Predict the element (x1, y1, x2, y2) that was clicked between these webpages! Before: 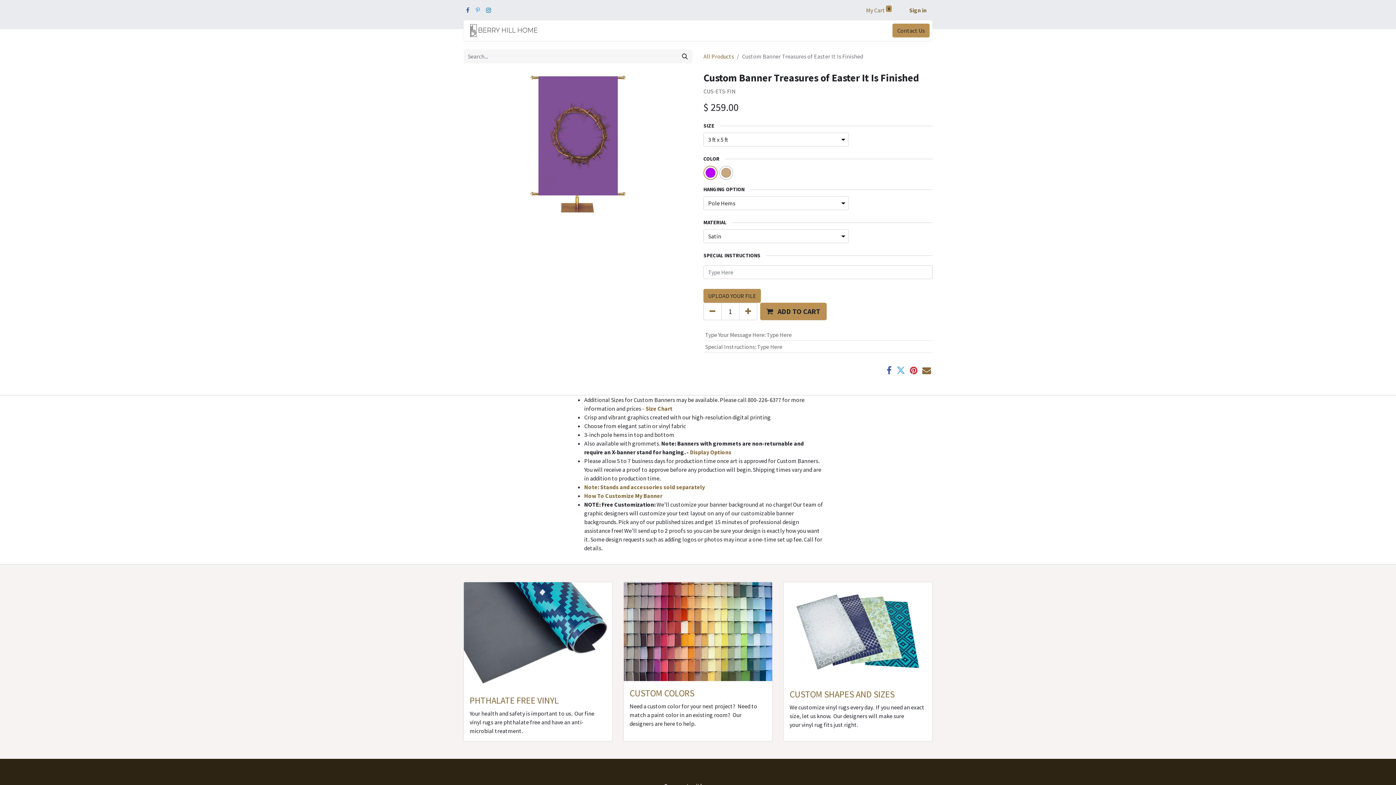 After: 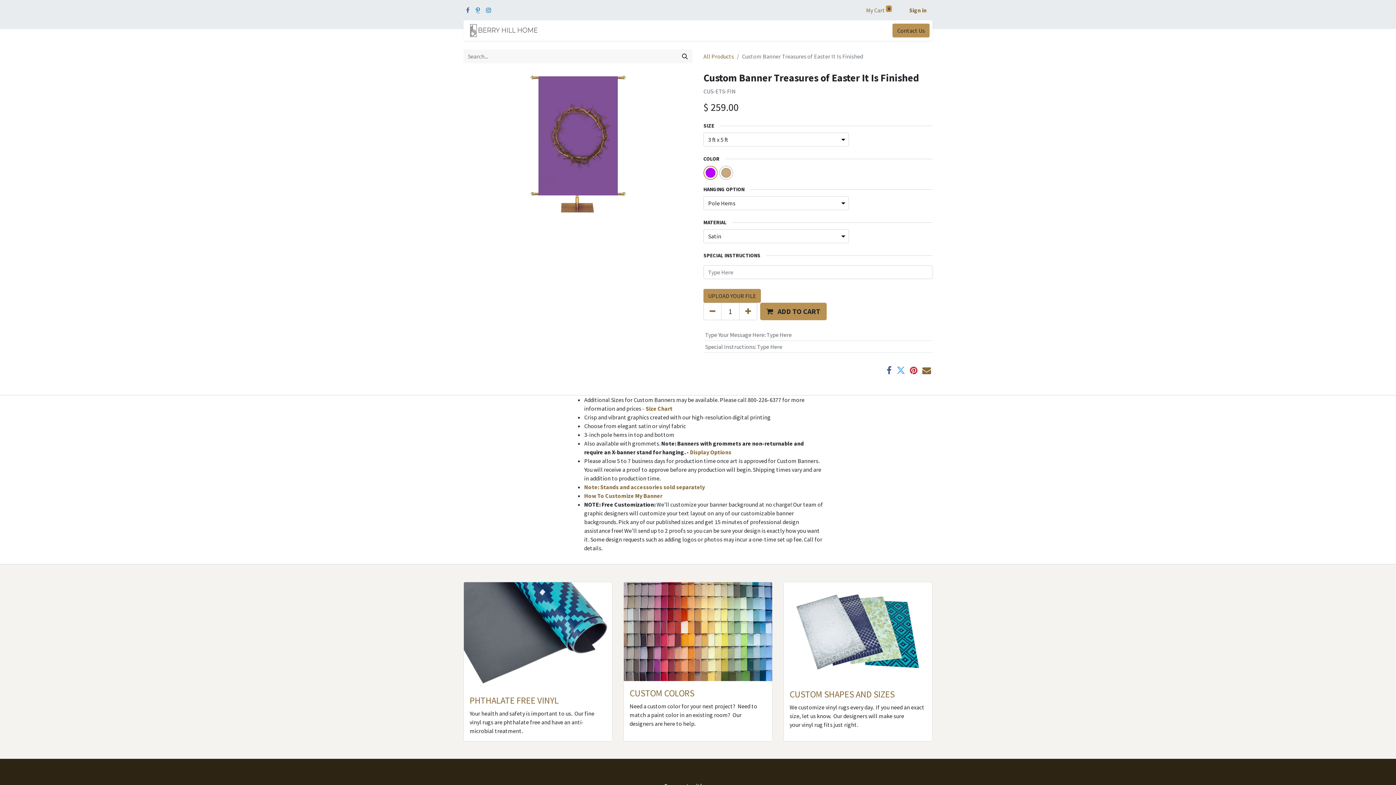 Action: bbox: (474, 5, 481, 14)